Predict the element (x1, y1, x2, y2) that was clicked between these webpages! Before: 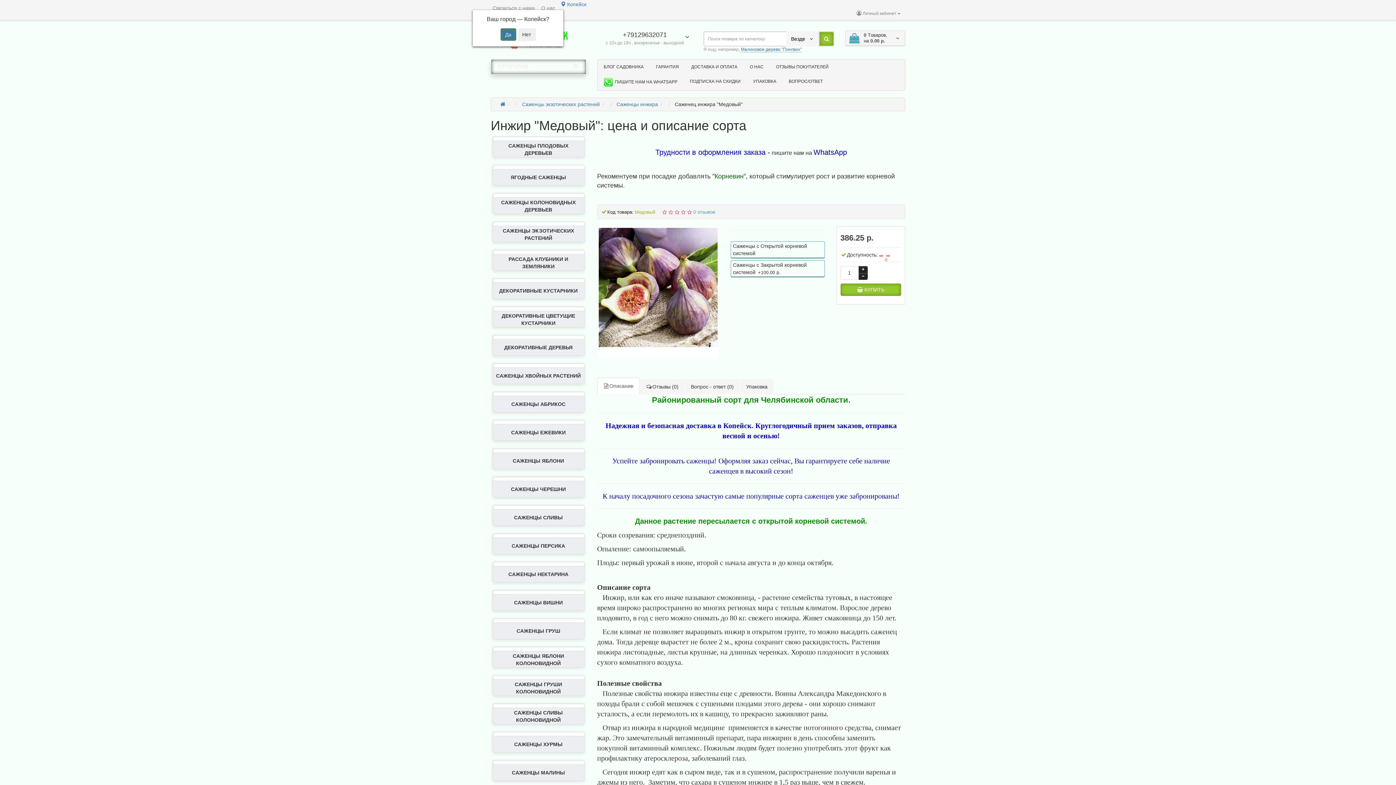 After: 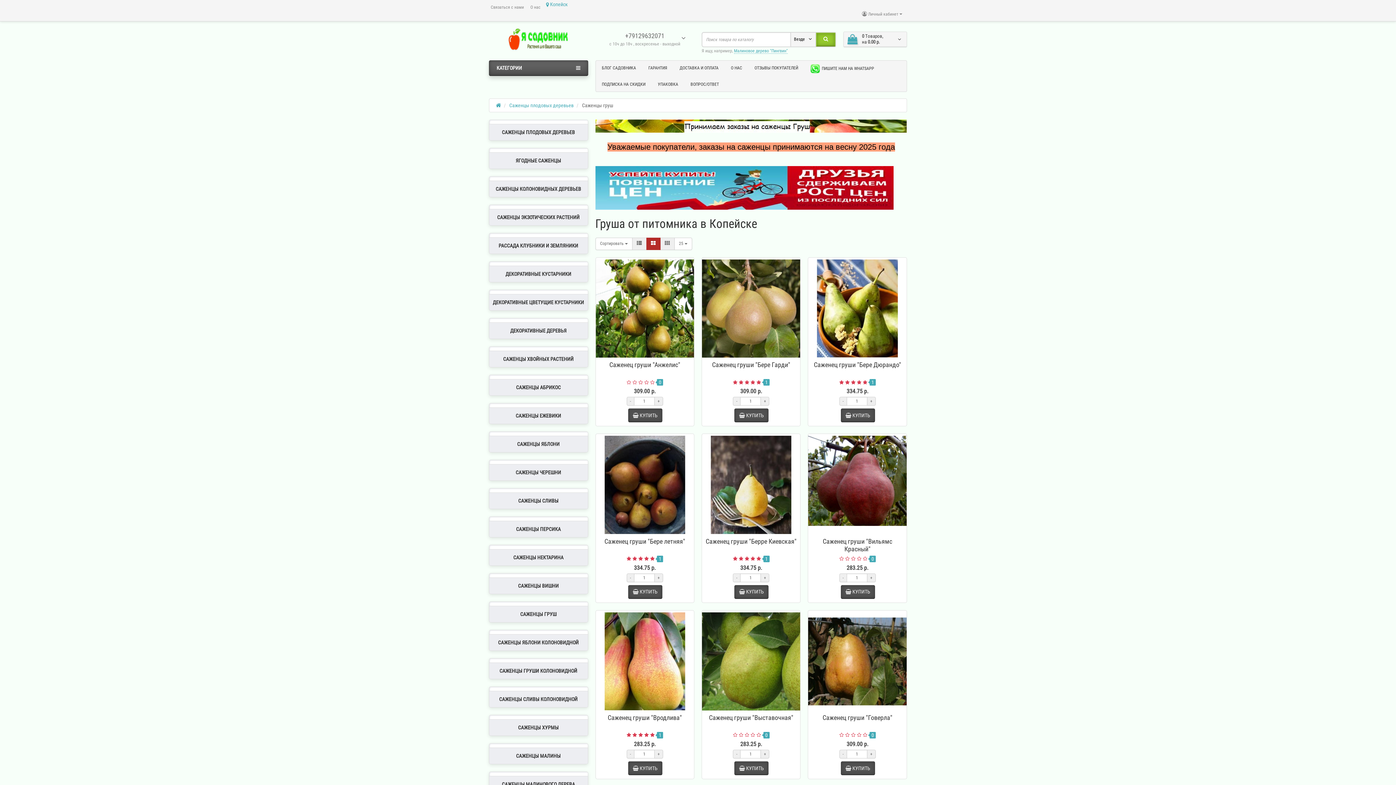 Action: bbox: (516, 628, 560, 634) label: САЖЕНЦЫ ГРУШ